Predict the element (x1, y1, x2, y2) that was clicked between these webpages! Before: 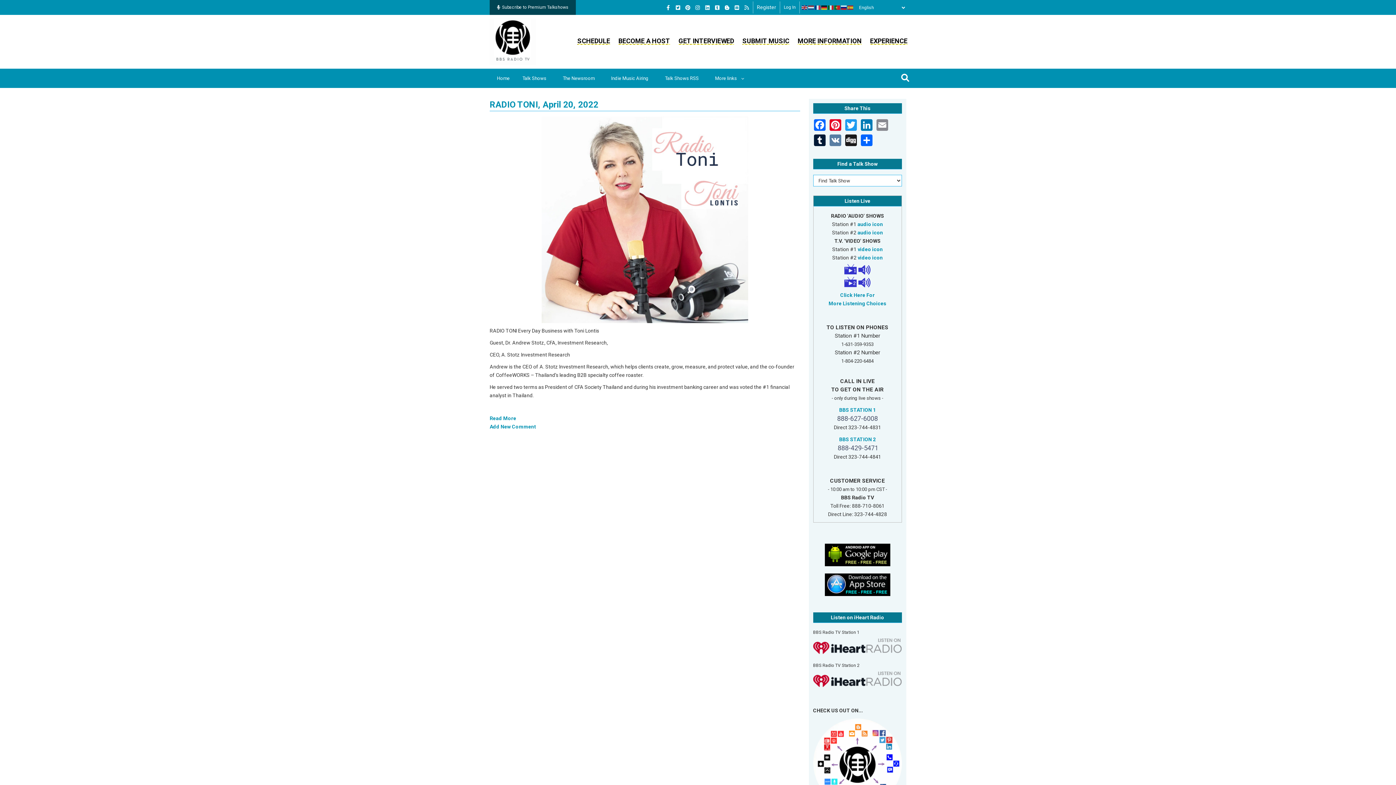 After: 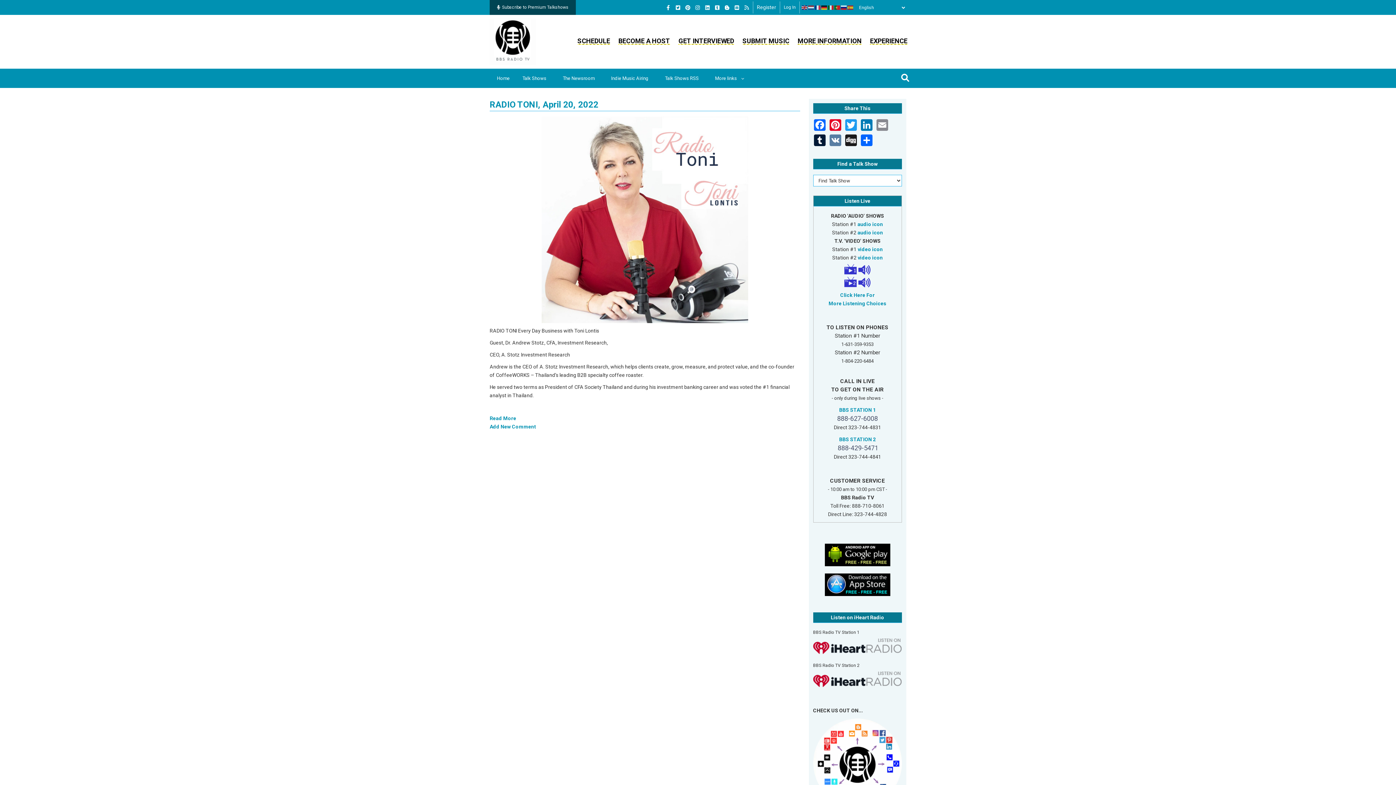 Action: bbox: (734, 3, 743, 11)